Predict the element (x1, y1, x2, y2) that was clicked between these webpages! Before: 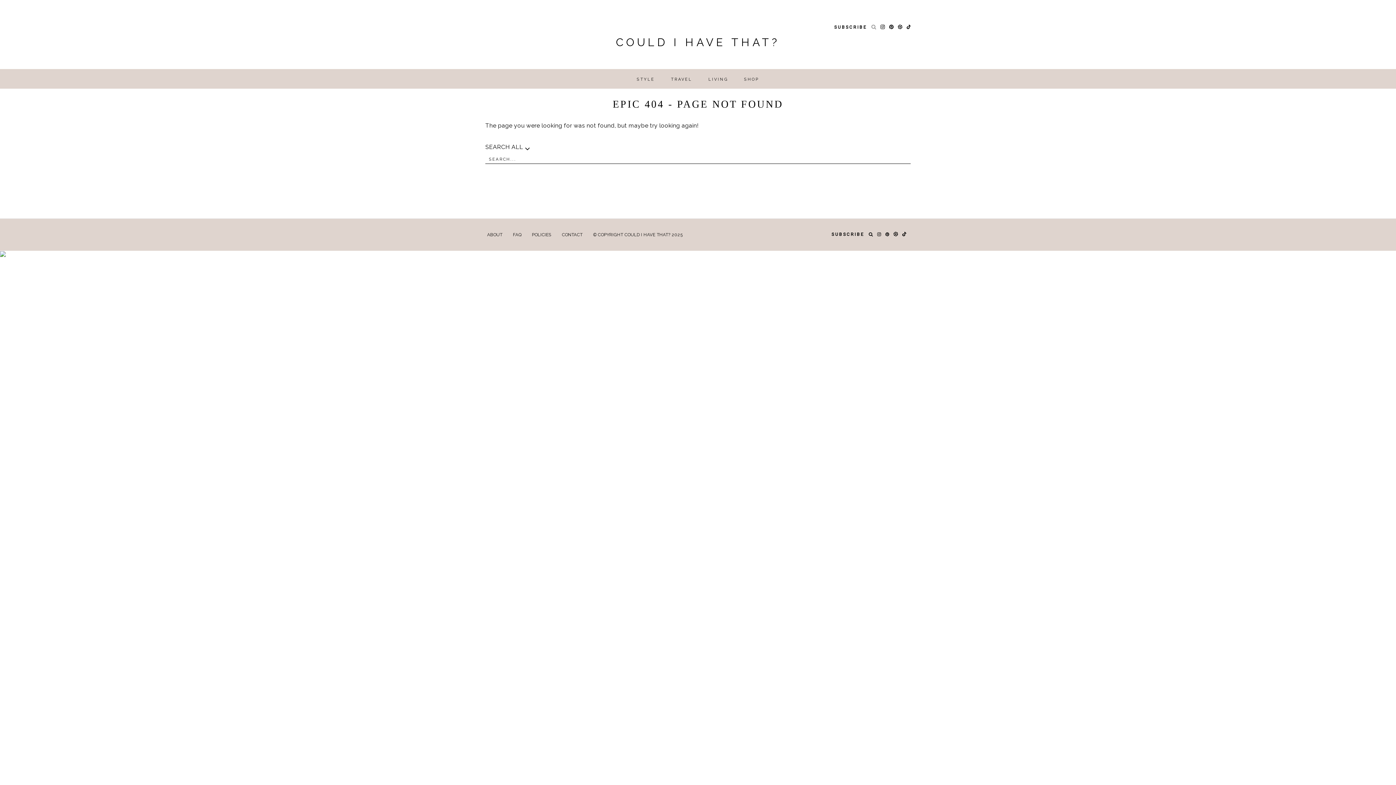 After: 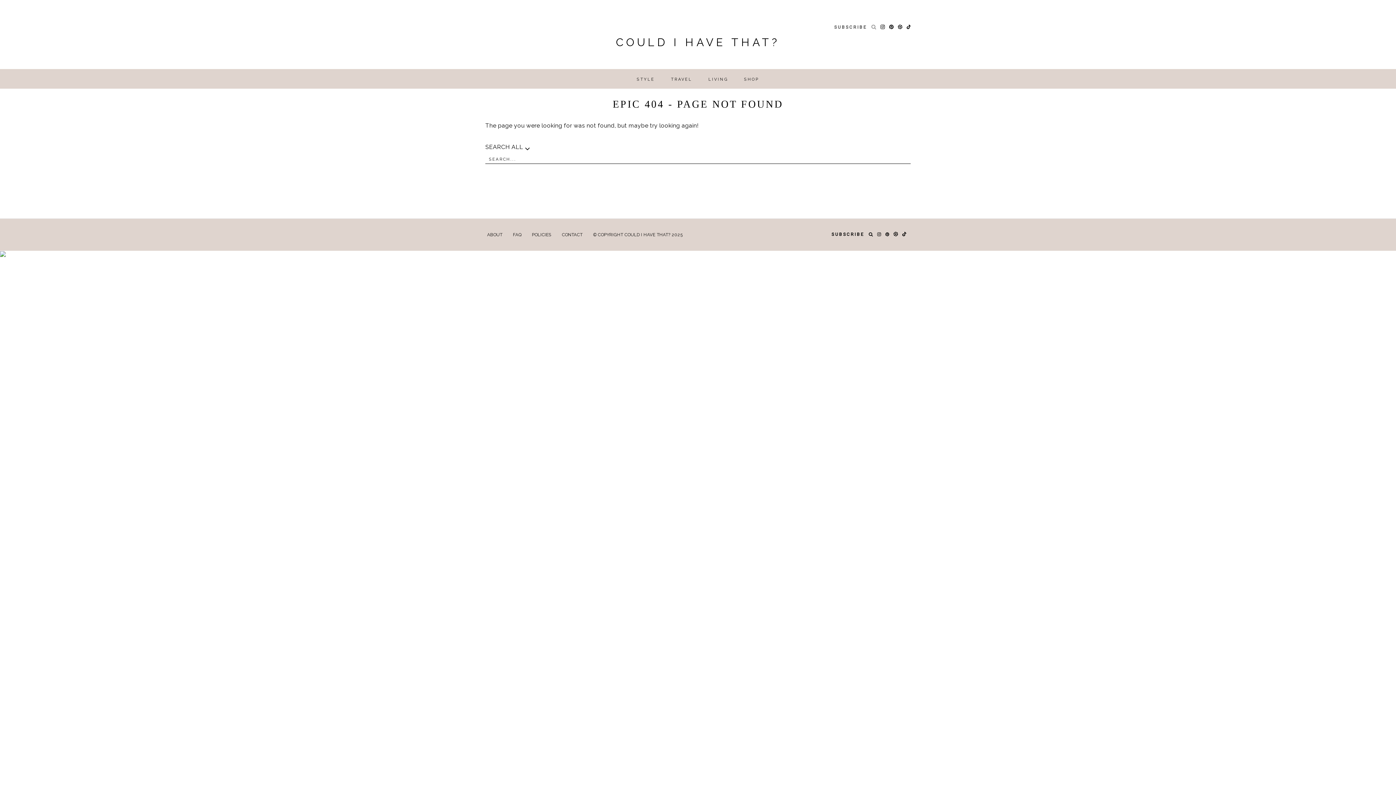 Action: label: SUBSCRIBE bbox: (834, 24, 867, 29)